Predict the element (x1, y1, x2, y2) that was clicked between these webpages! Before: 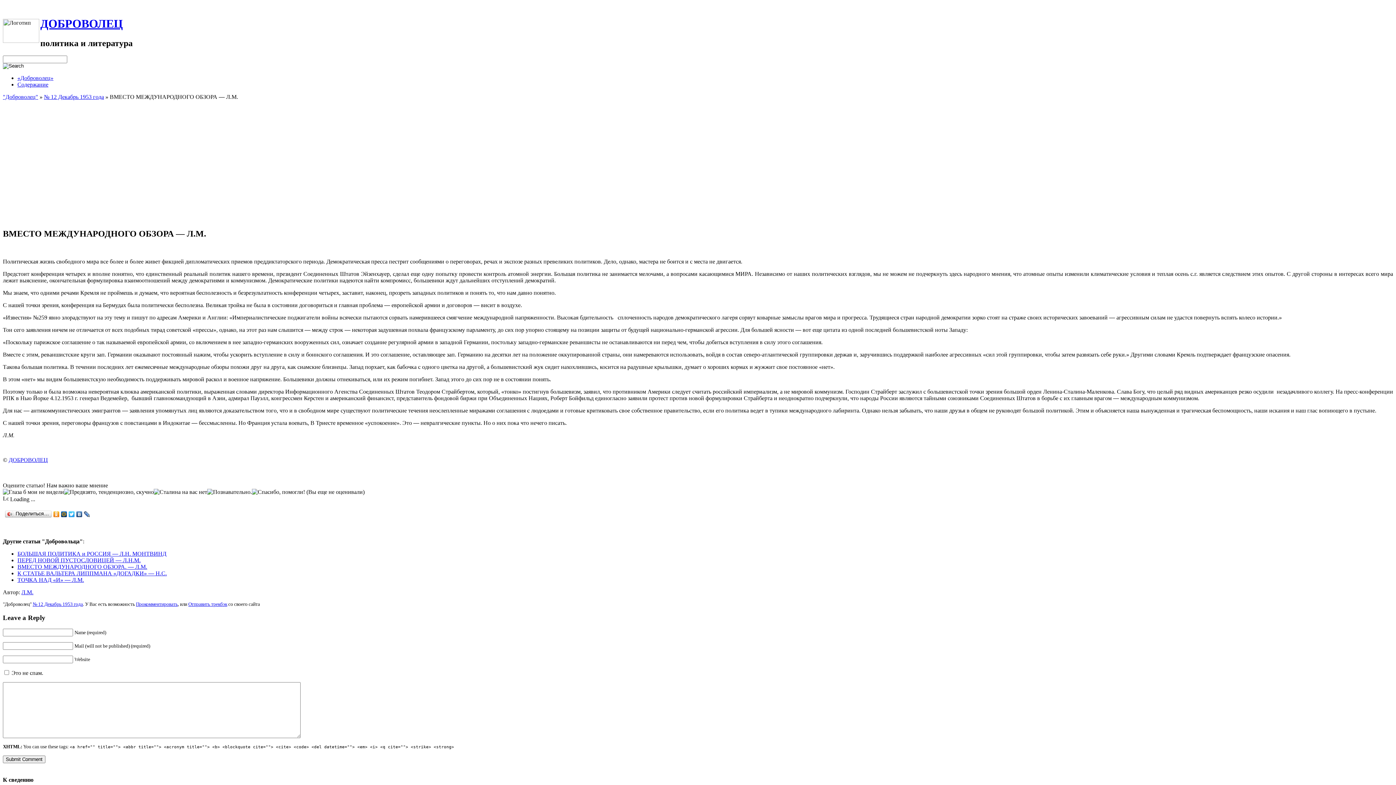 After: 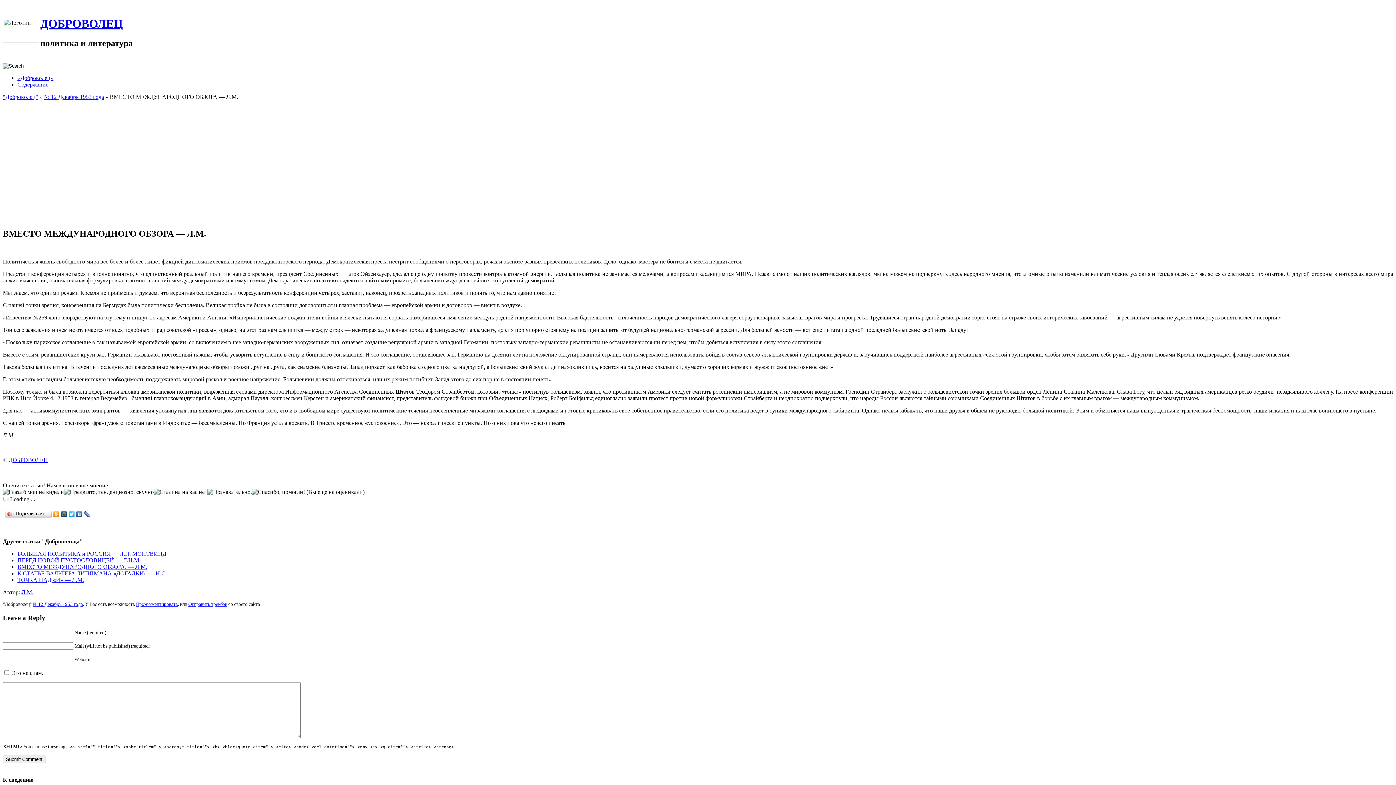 Action: bbox: (52, 509, 60, 519)